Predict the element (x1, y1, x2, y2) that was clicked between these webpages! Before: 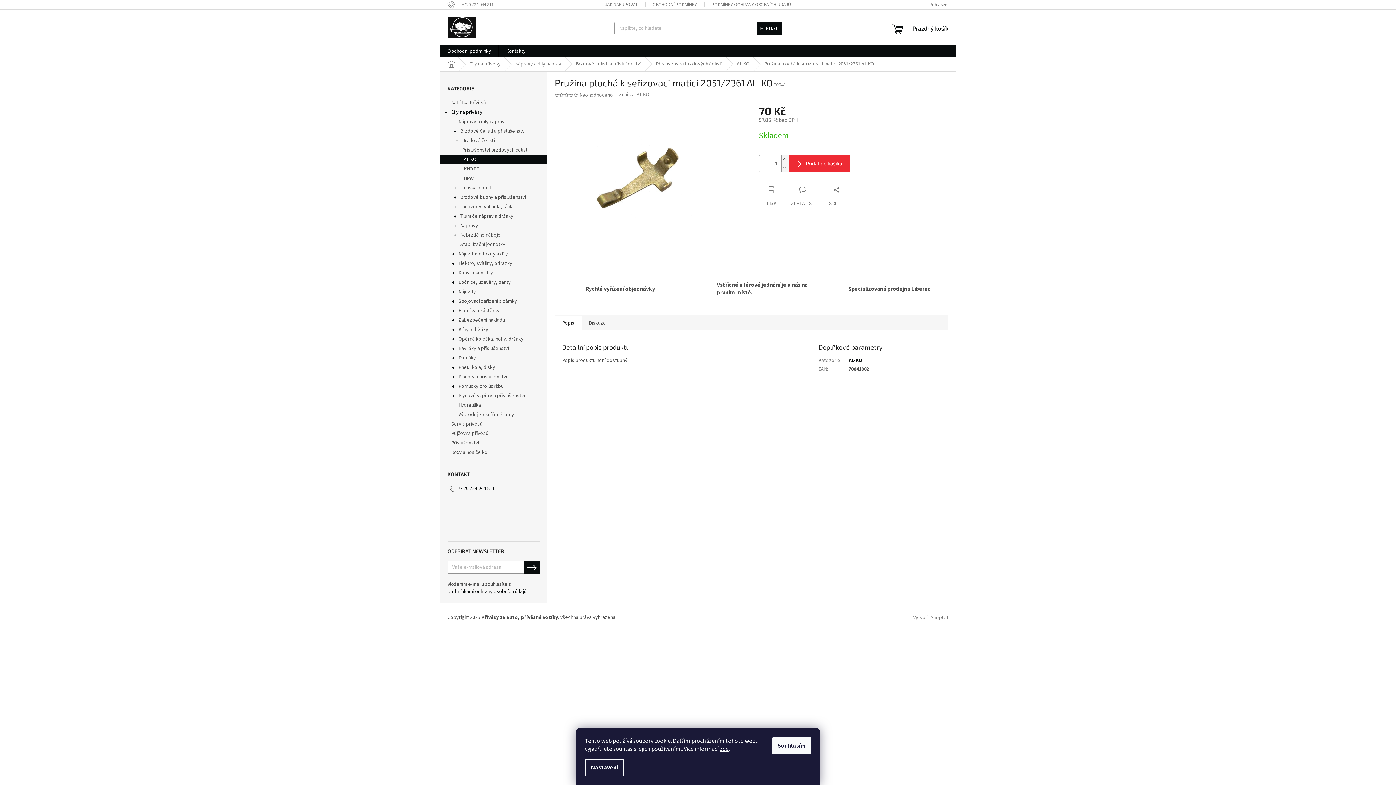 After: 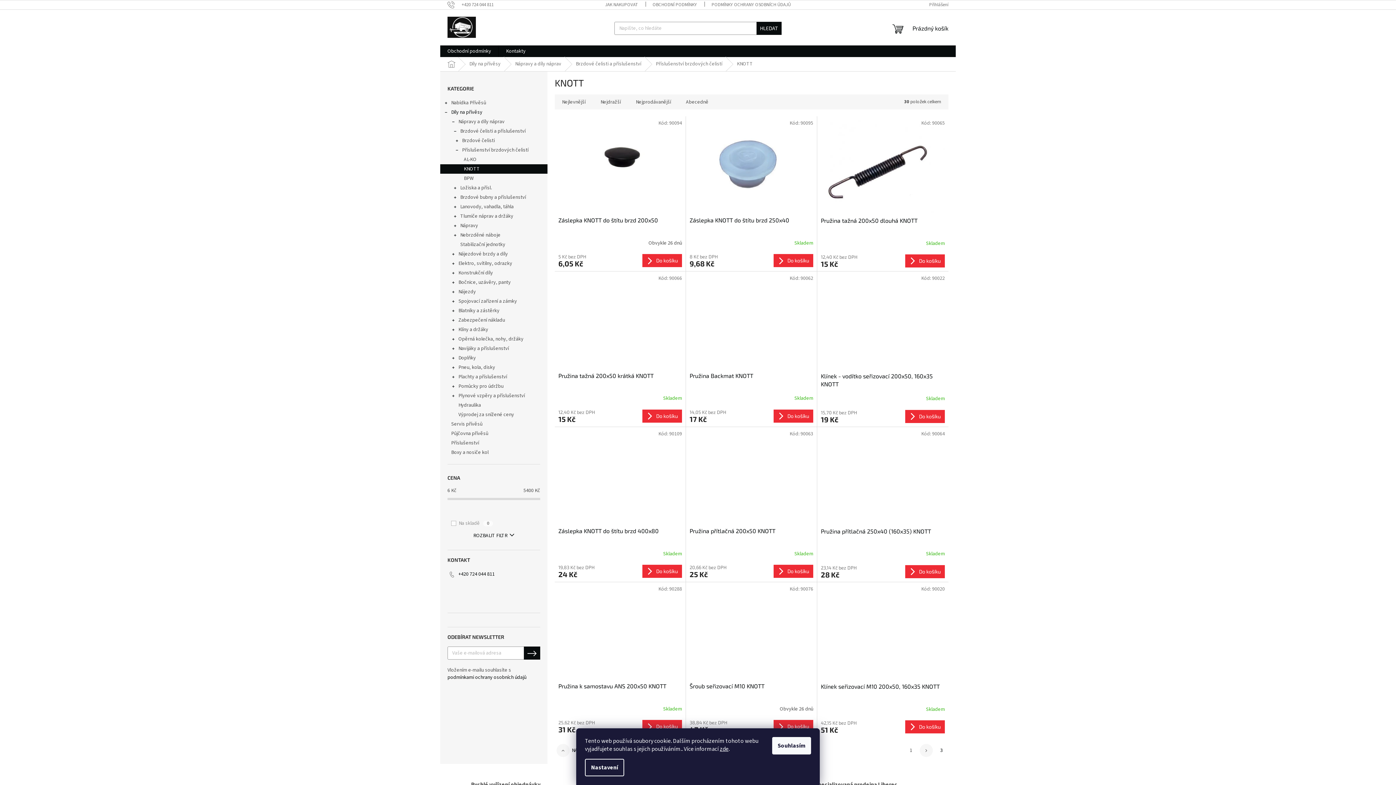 Action: bbox: (440, 164, 547, 173) label: KNOTT